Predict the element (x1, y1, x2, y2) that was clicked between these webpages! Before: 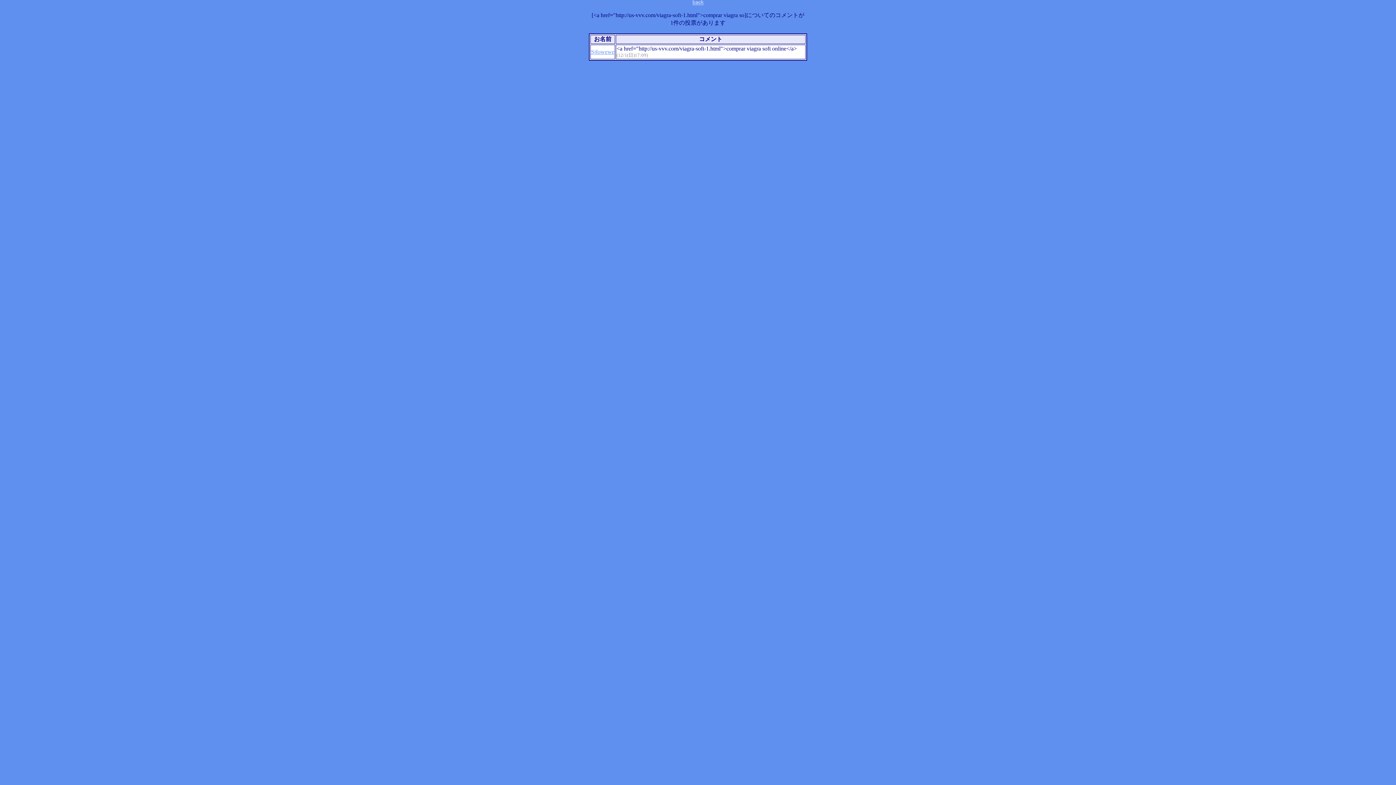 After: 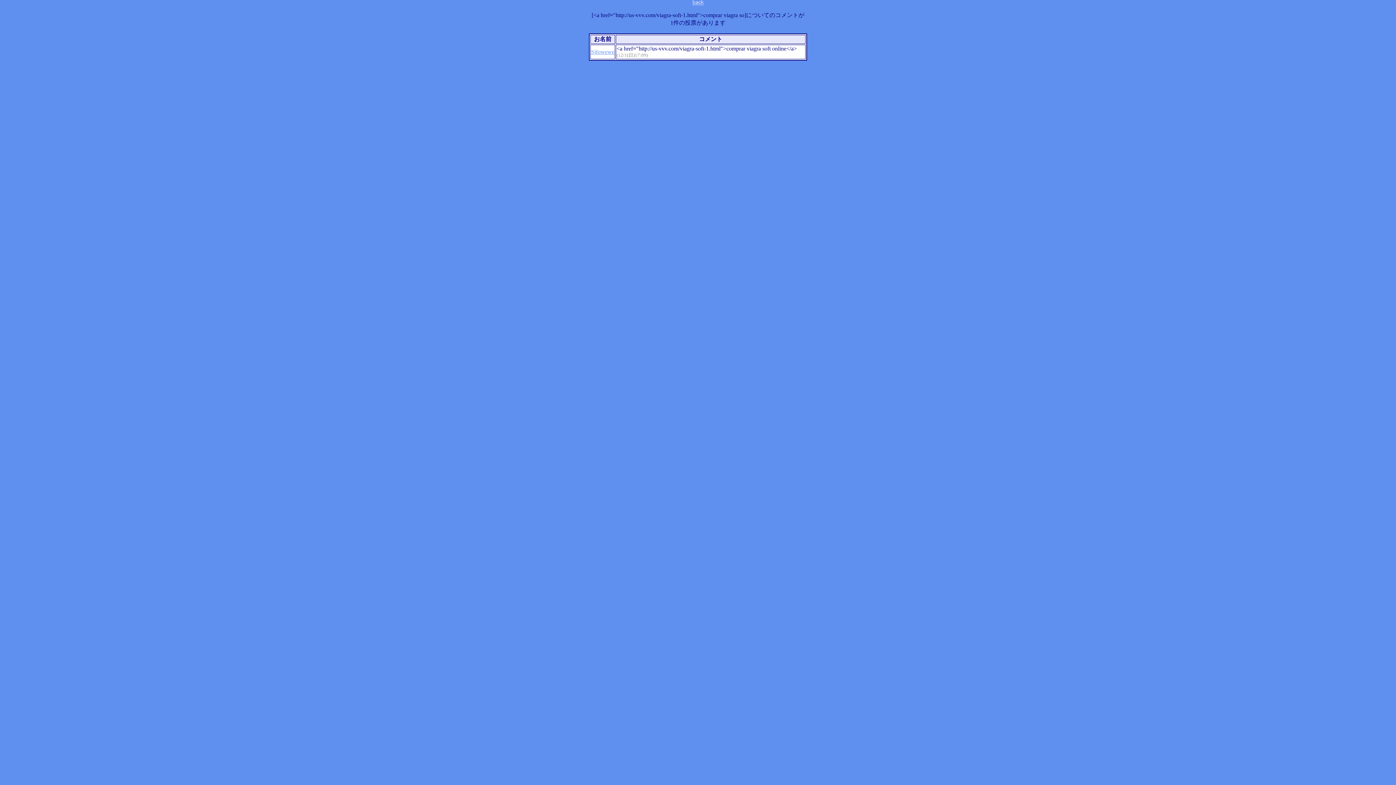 Action: label: Sjfowewe bbox: (591, 48, 614, 54)